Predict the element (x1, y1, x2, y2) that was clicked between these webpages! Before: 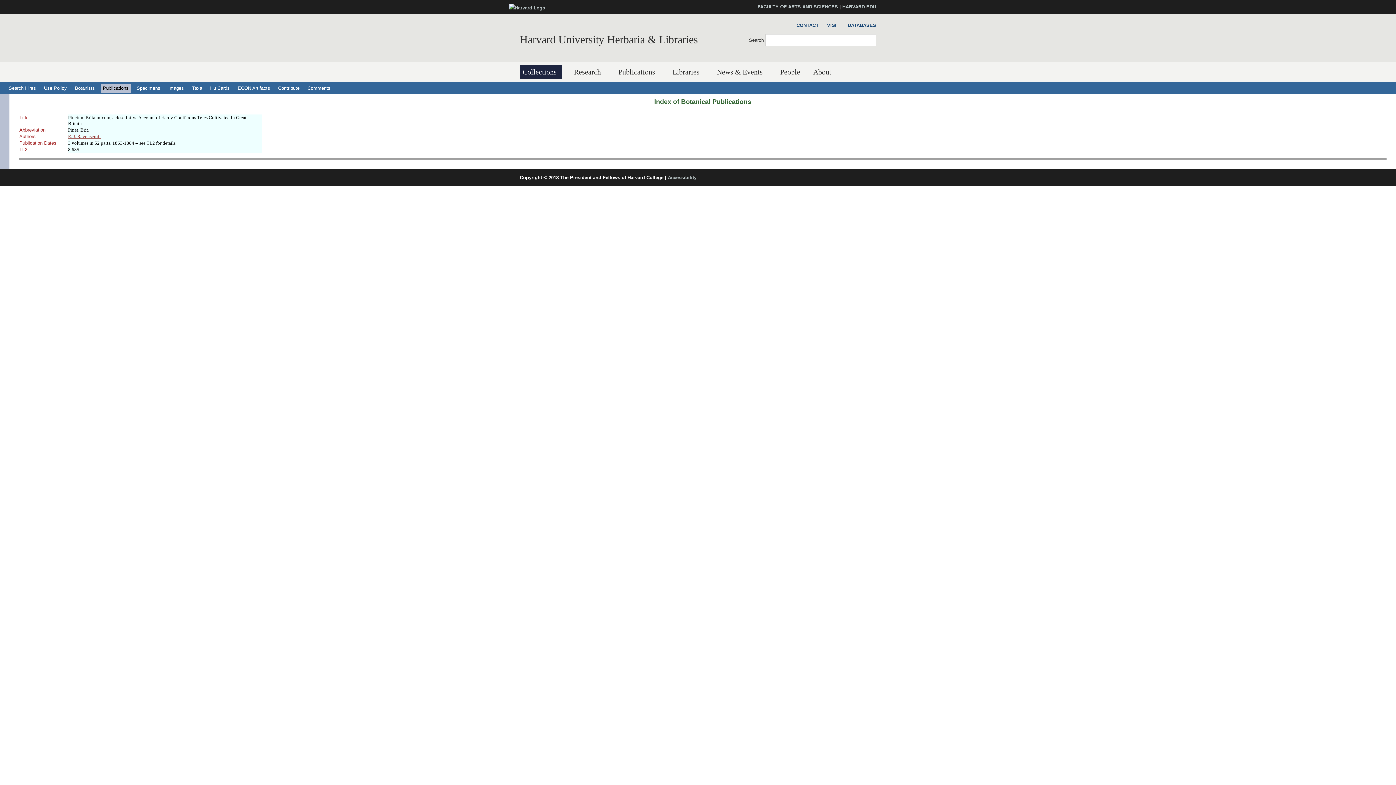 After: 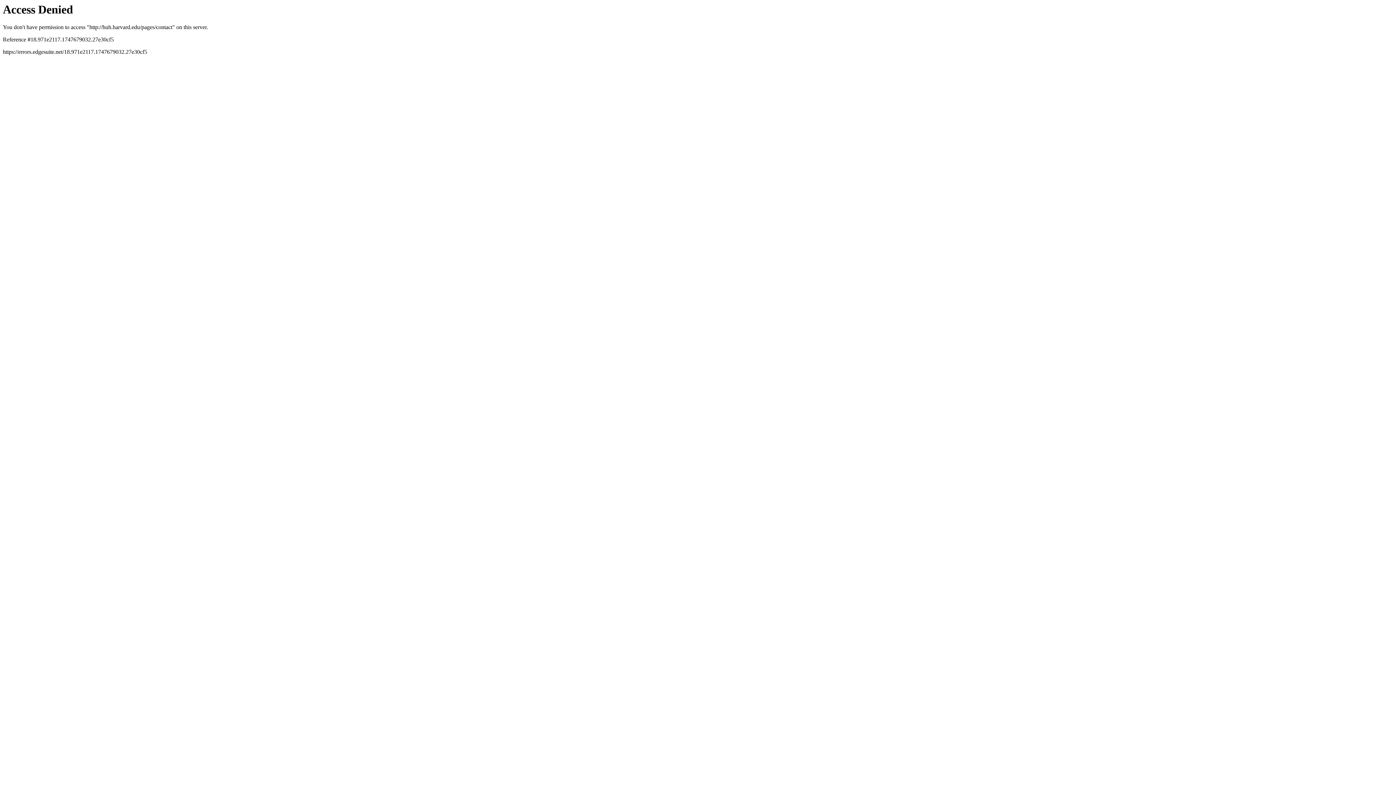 Action: bbox: (793, 21, 818, 29) label: CONTACT